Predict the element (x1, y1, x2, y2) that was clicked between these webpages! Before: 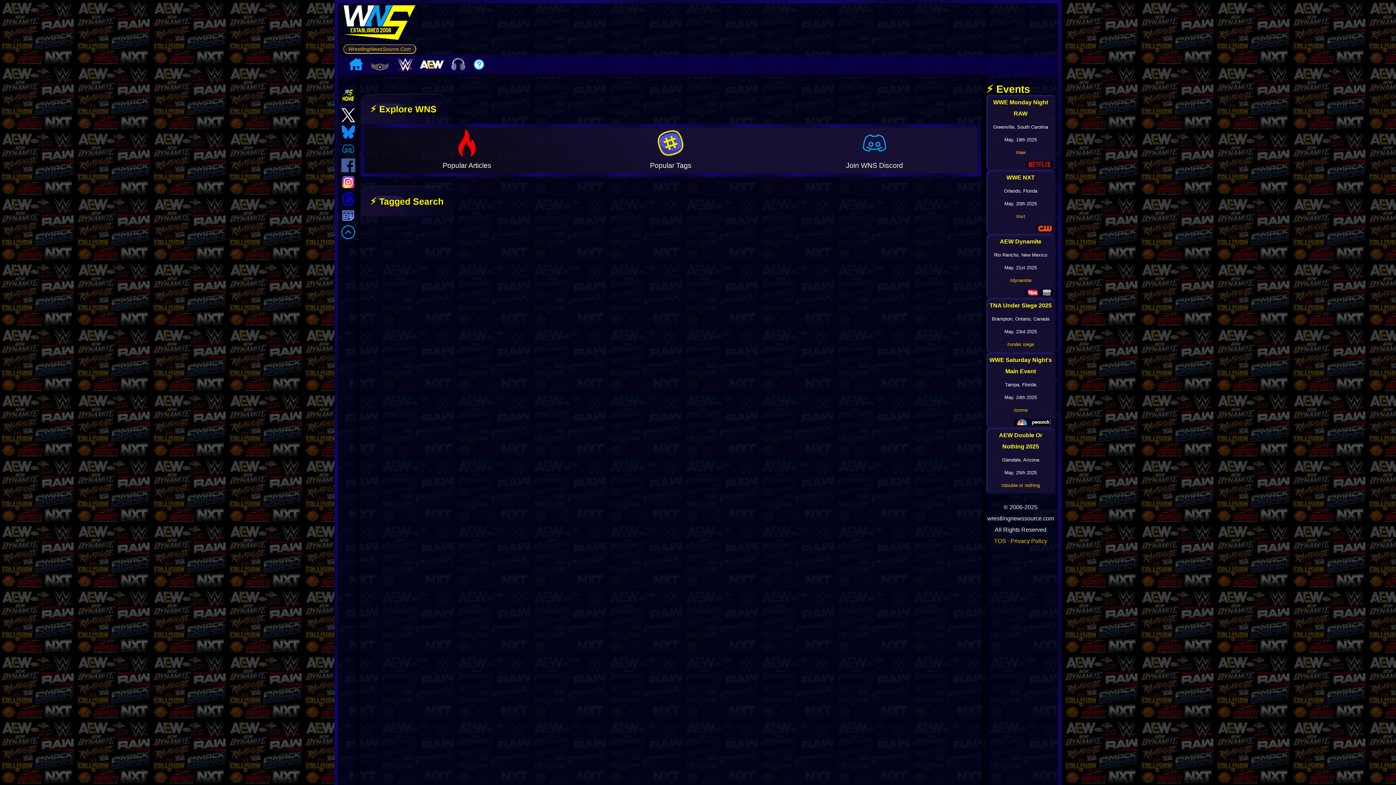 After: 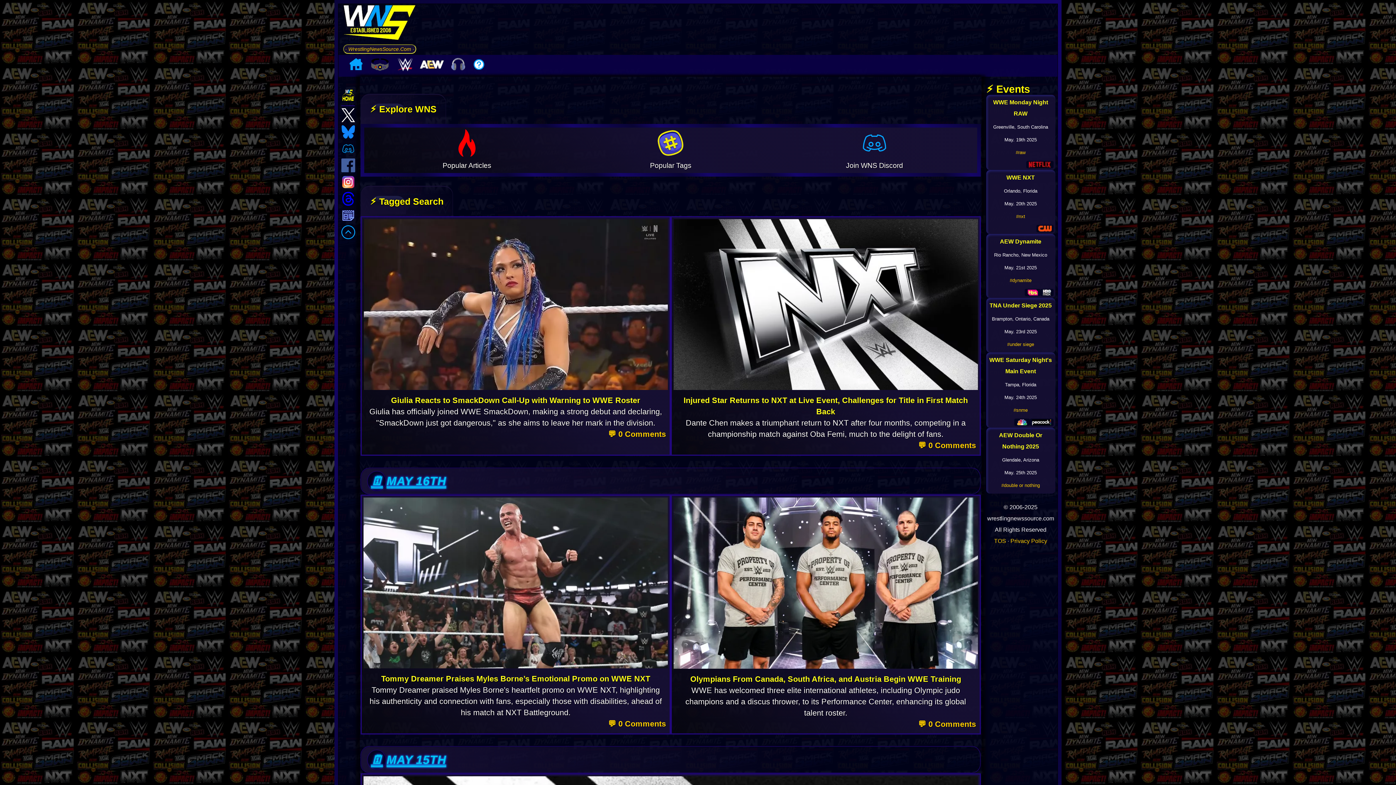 Action: label: #nxt bbox: (1016, 213, 1025, 219)